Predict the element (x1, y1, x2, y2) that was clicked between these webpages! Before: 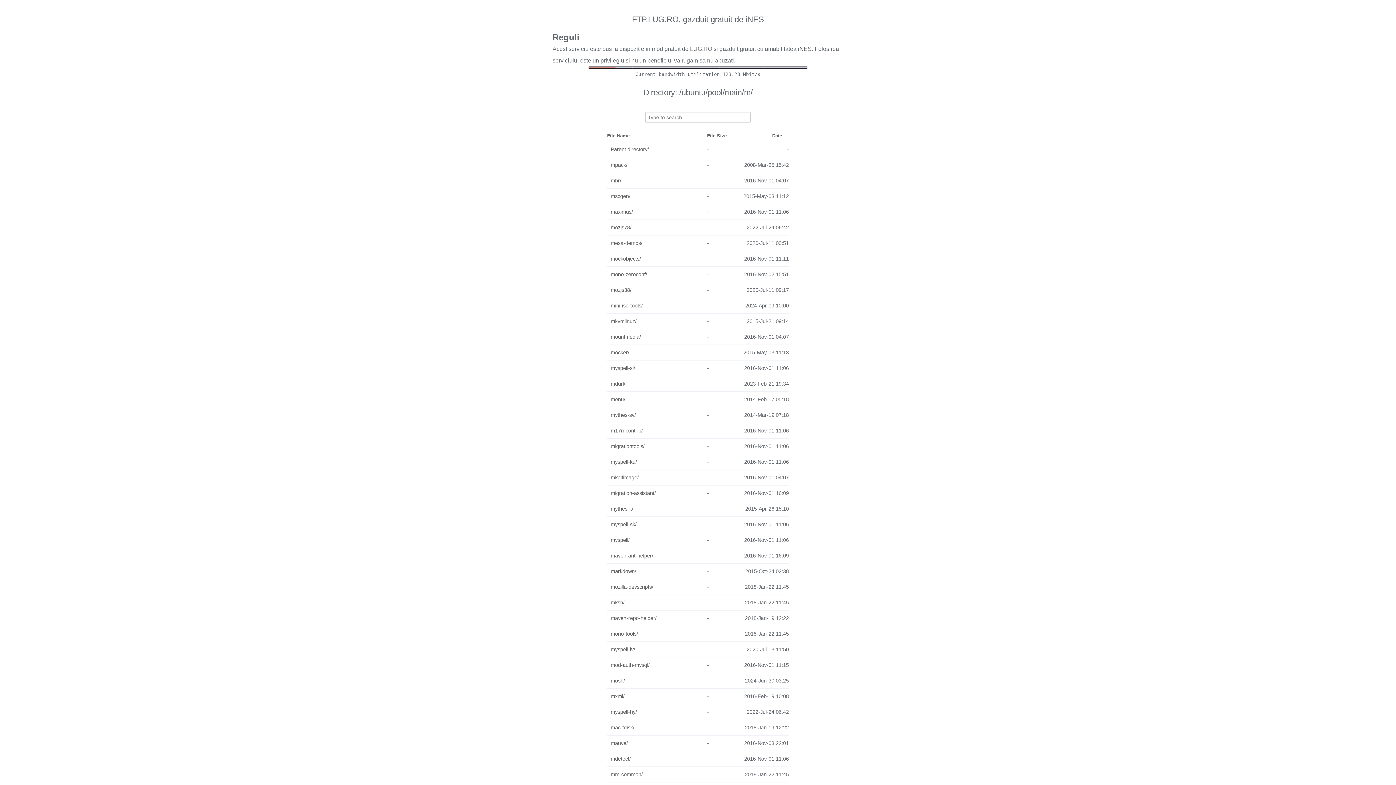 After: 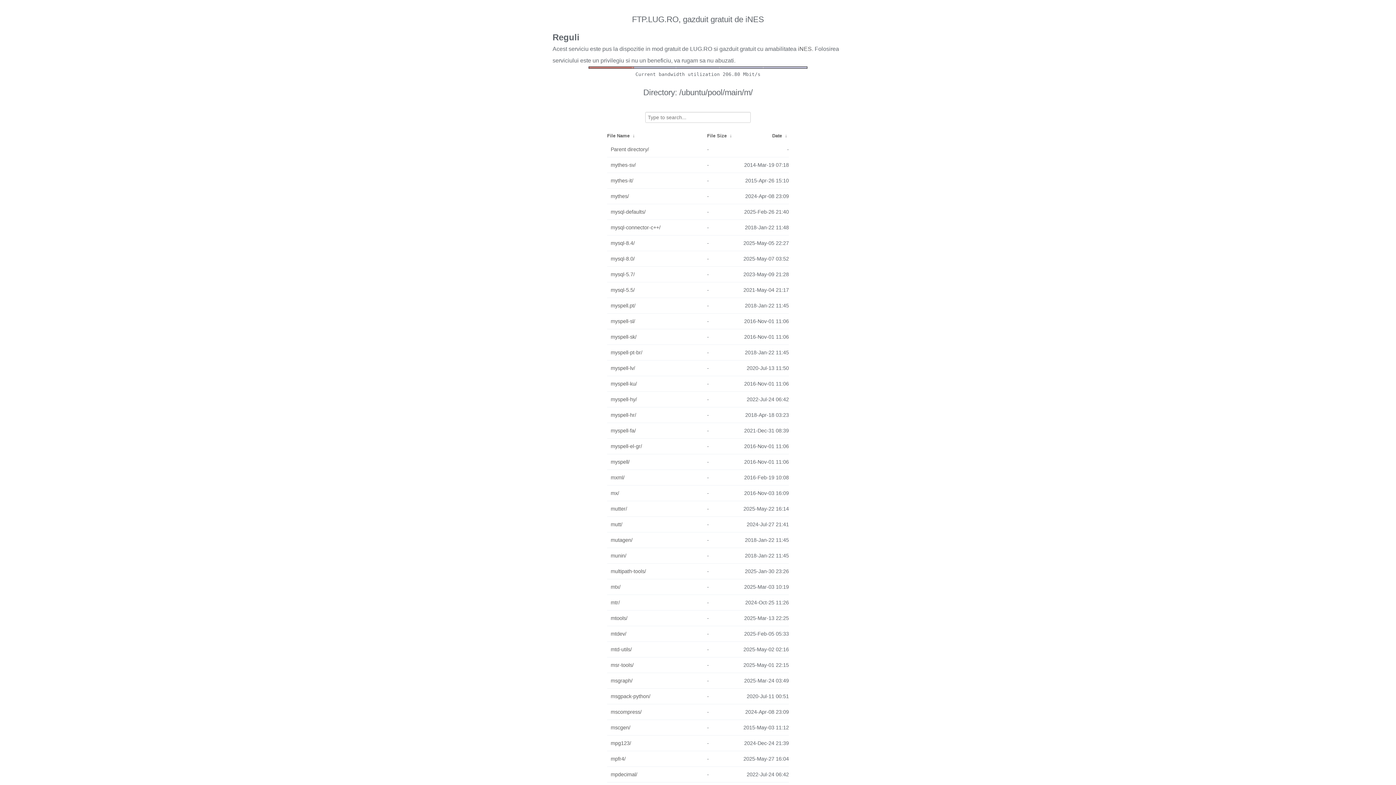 Action: bbox: (631, 133, 636, 138) label:  ↓ 